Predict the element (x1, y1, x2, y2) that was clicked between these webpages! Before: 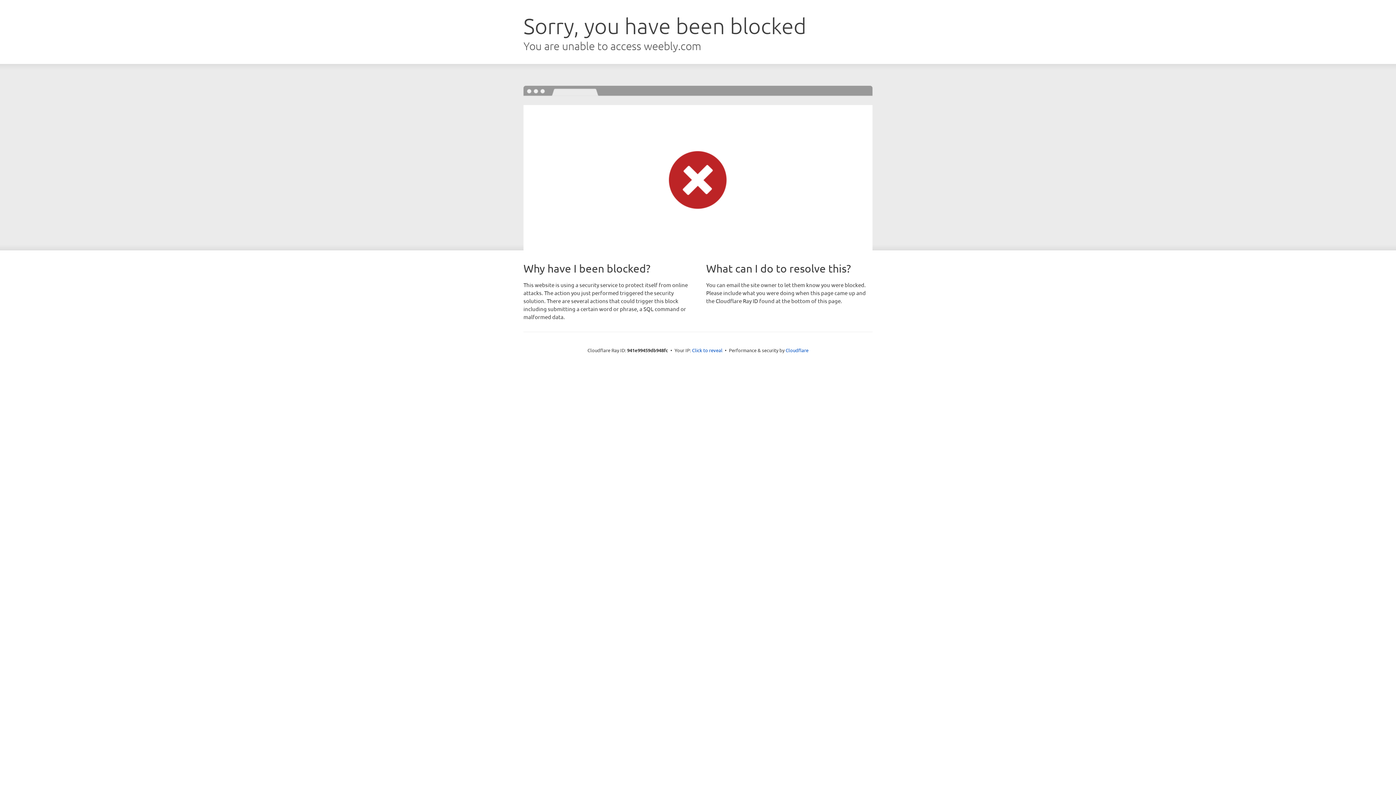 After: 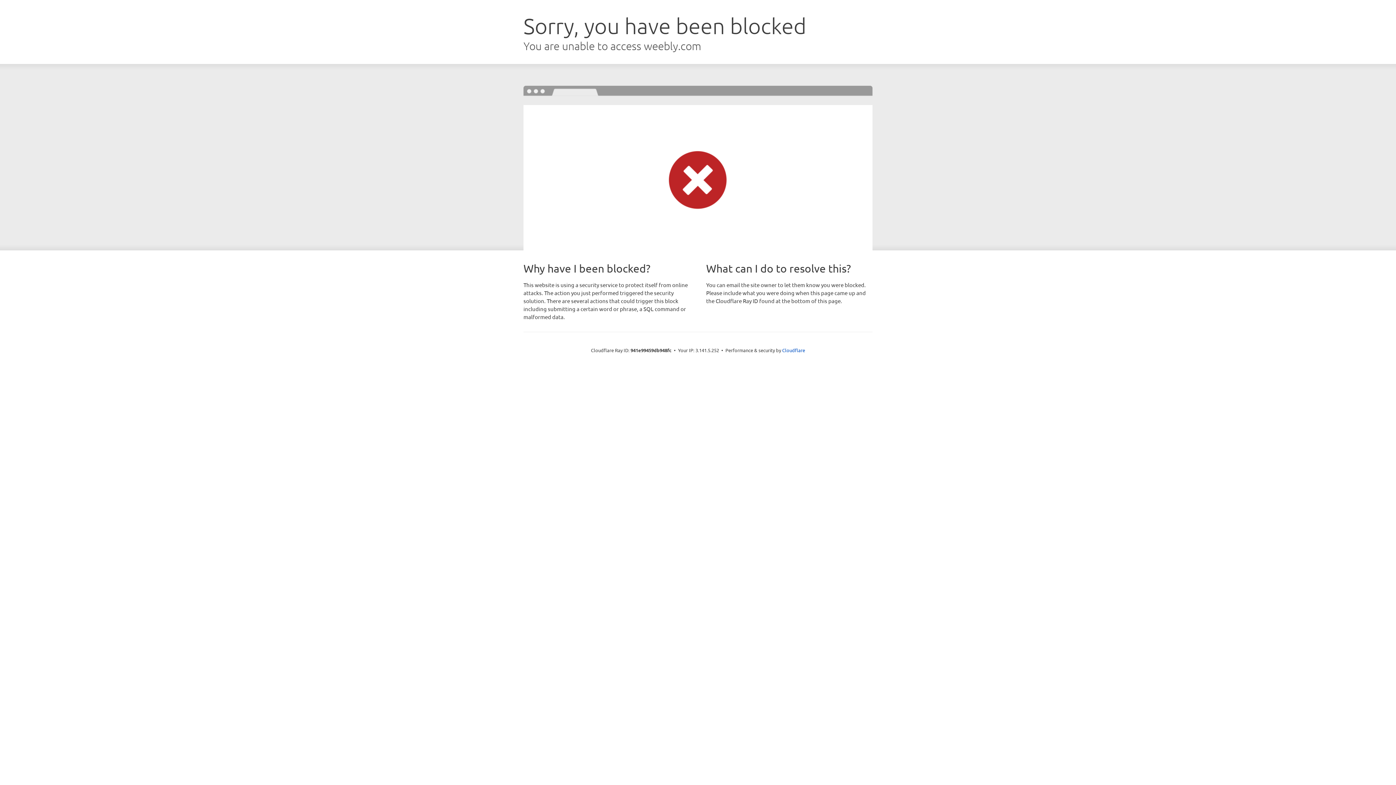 Action: label: Click to reveal bbox: (692, 346, 722, 353)